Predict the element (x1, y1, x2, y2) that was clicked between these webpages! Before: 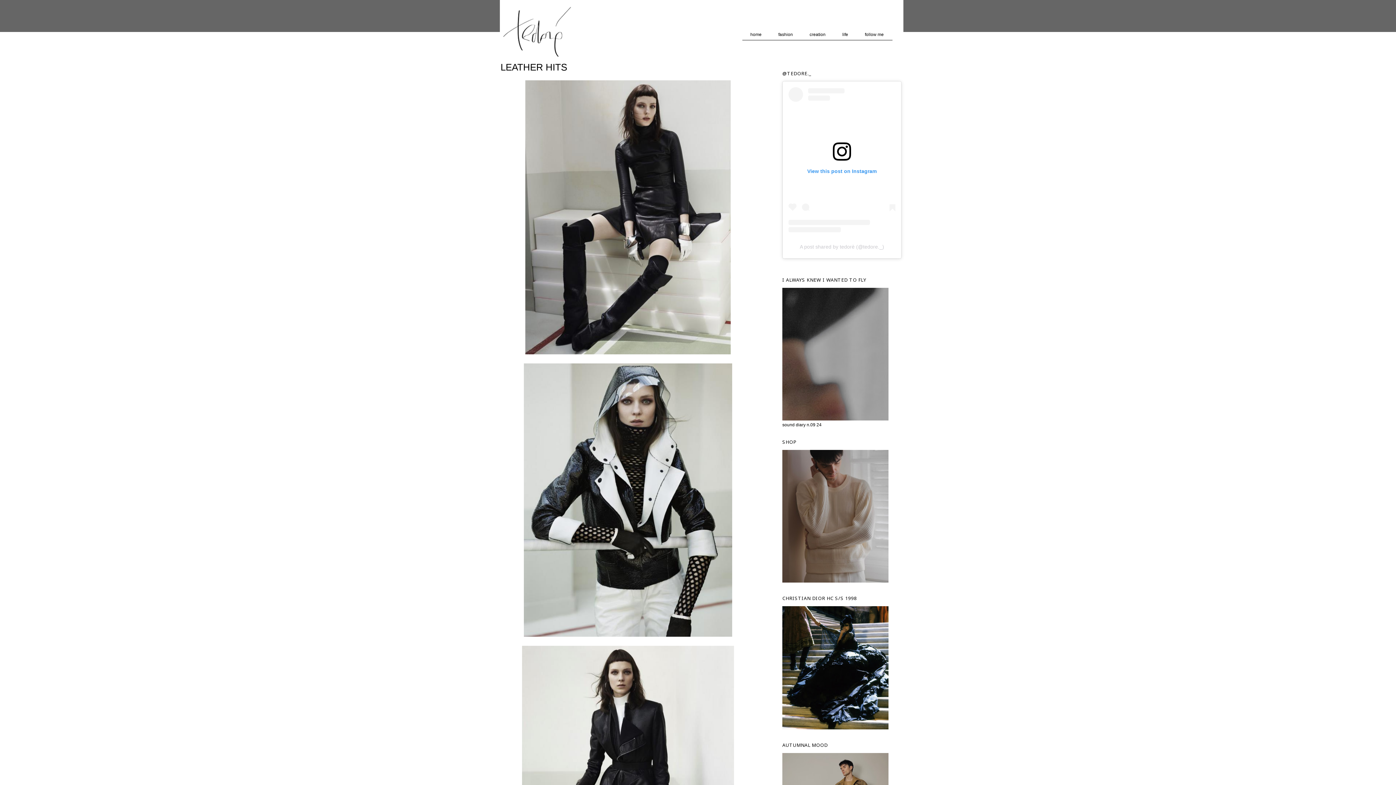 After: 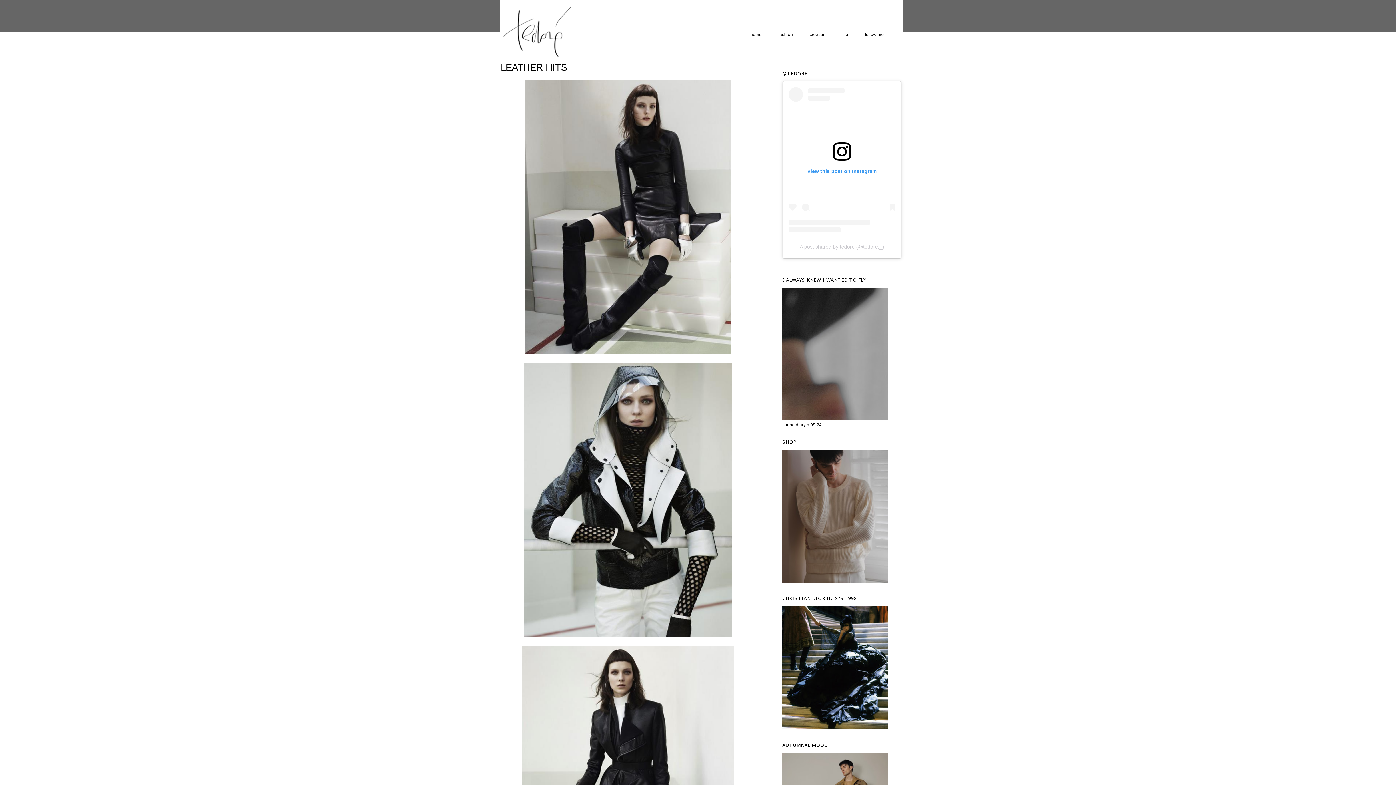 Action: bbox: (800, 243, 884, 249) label: A post shared by tedorè (@tedore._)